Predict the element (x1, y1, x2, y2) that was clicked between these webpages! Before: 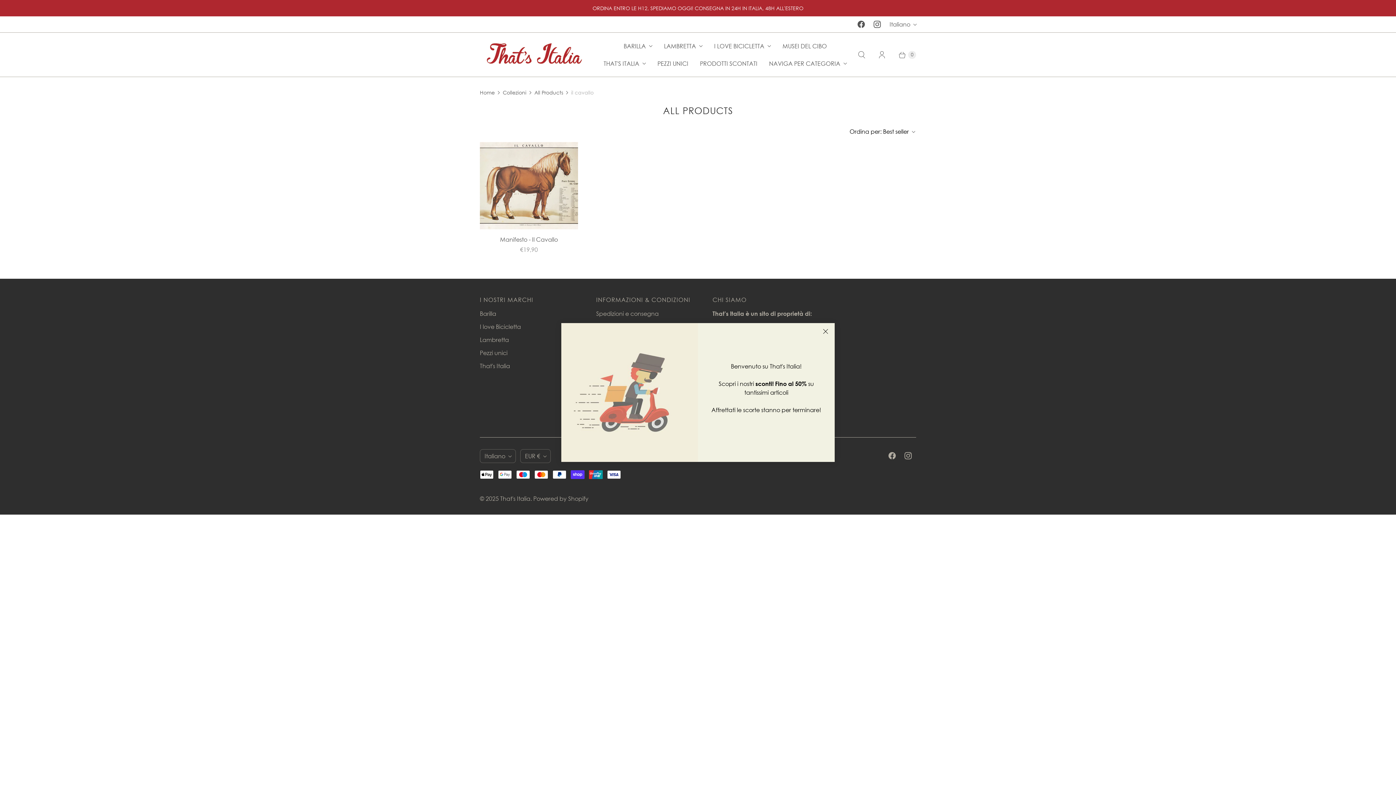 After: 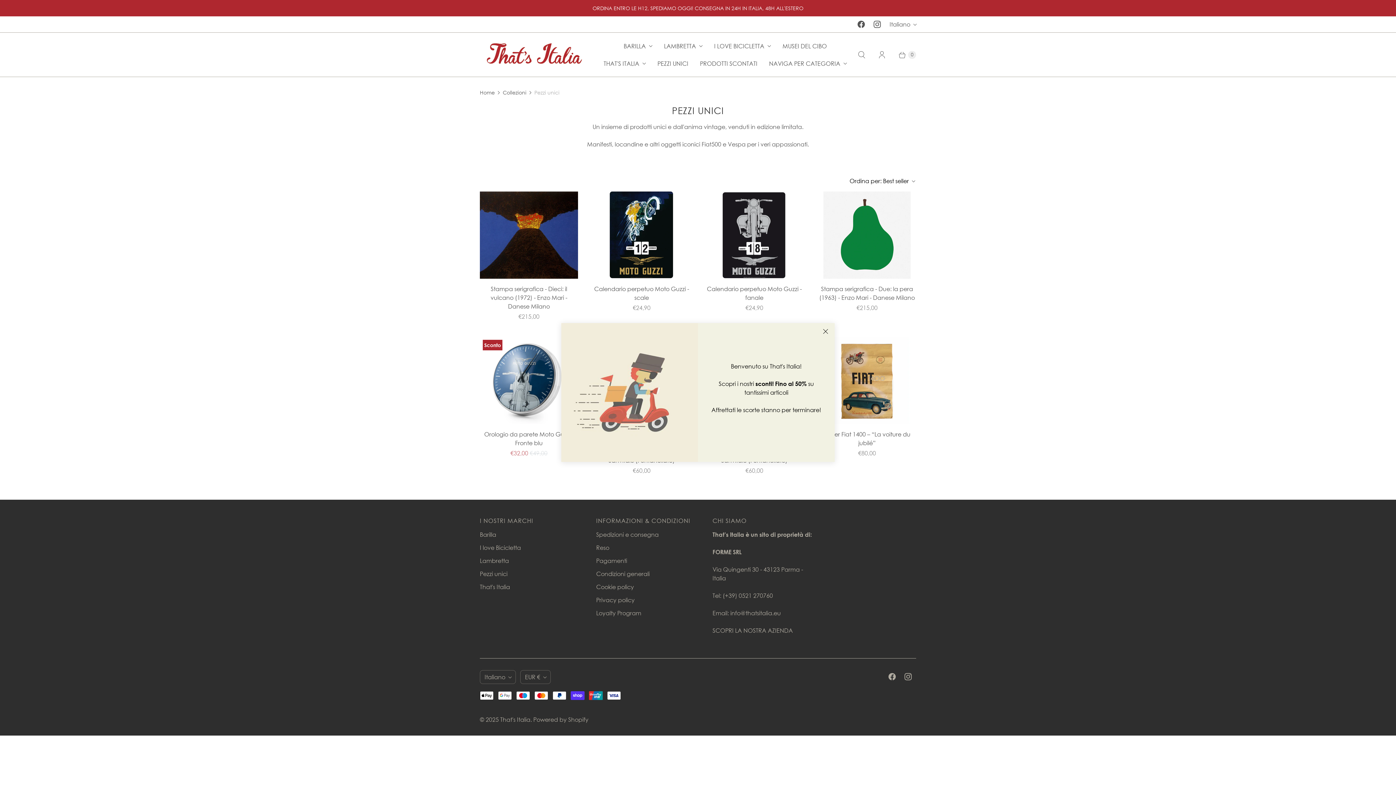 Action: bbox: (651, 54, 694, 72) label: PEZZI UNICI